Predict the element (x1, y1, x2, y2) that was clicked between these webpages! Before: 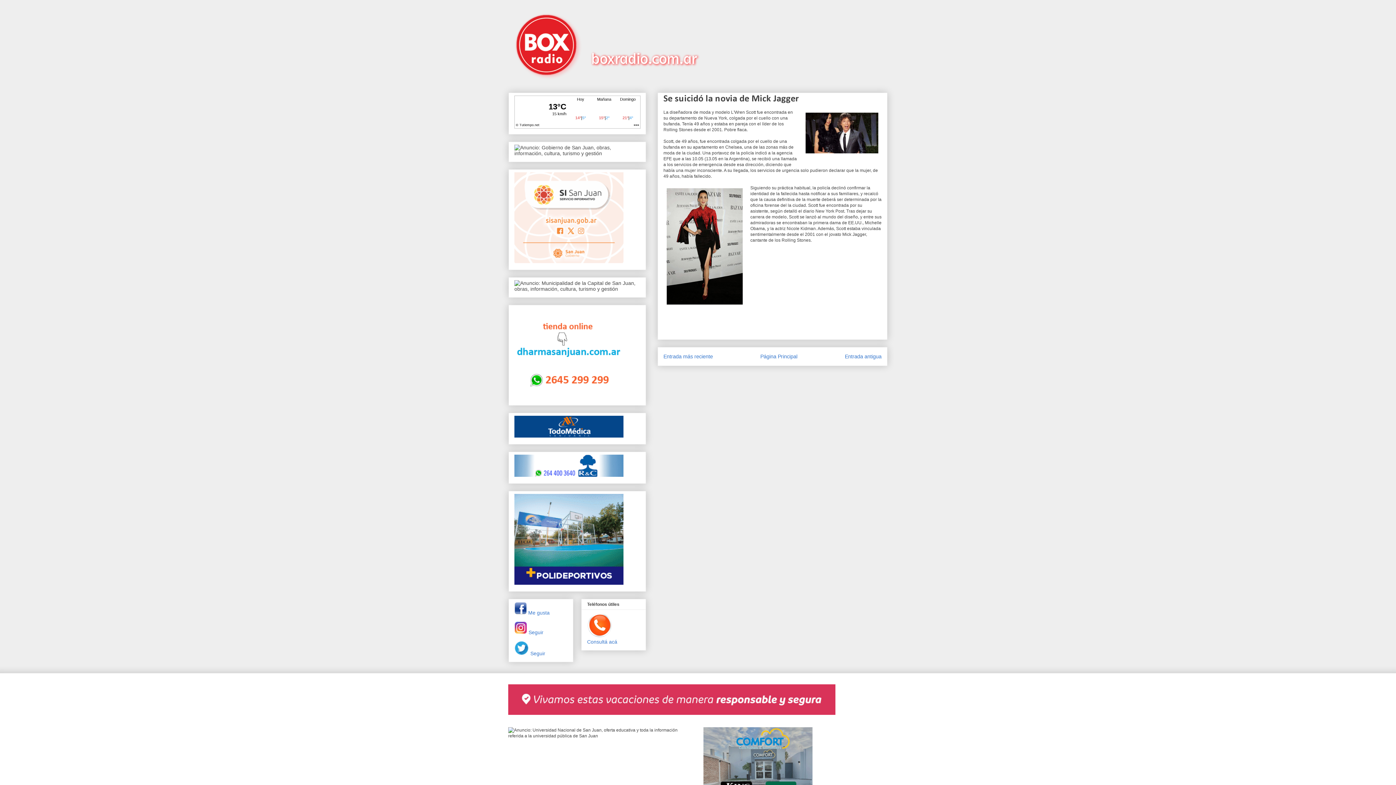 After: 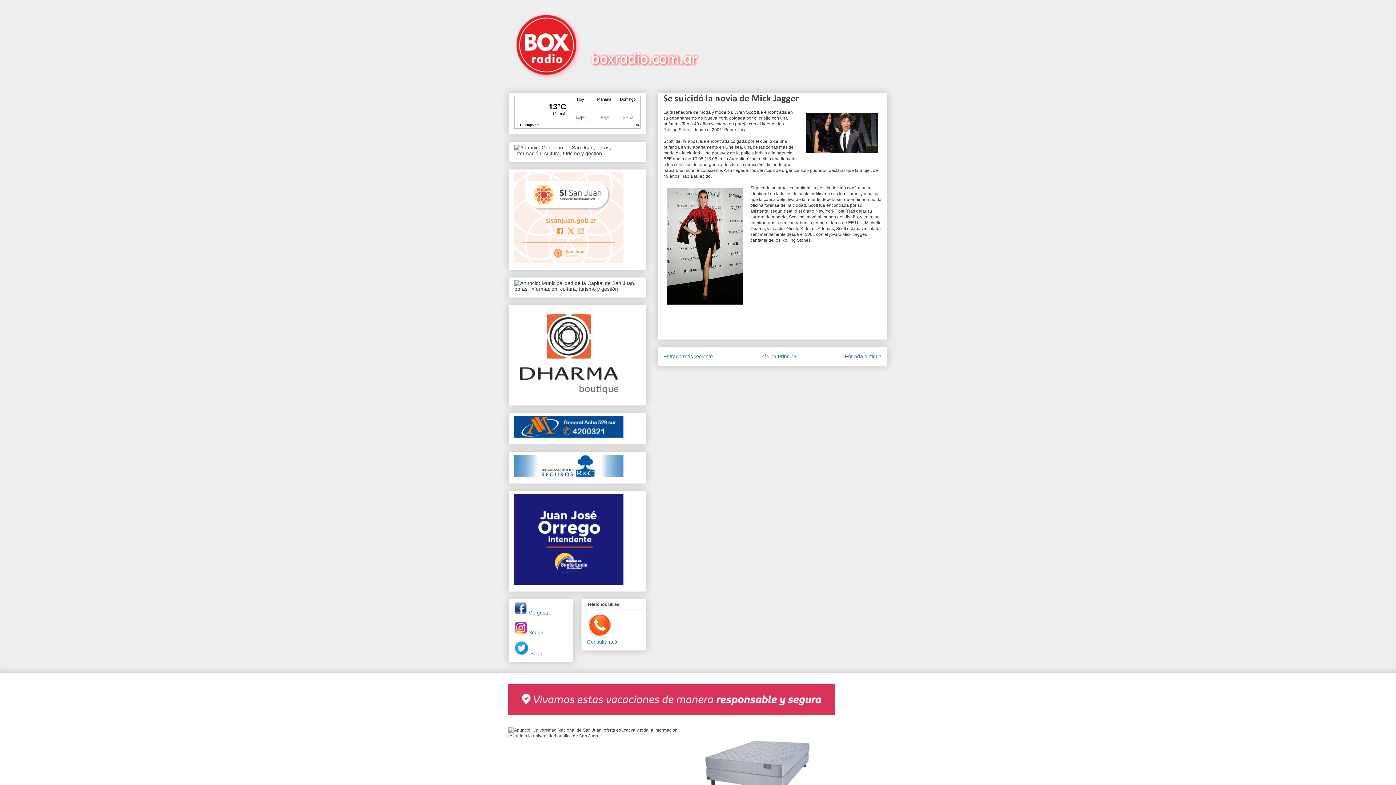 Action: label: Me gusta bbox: (528, 610, 549, 616)